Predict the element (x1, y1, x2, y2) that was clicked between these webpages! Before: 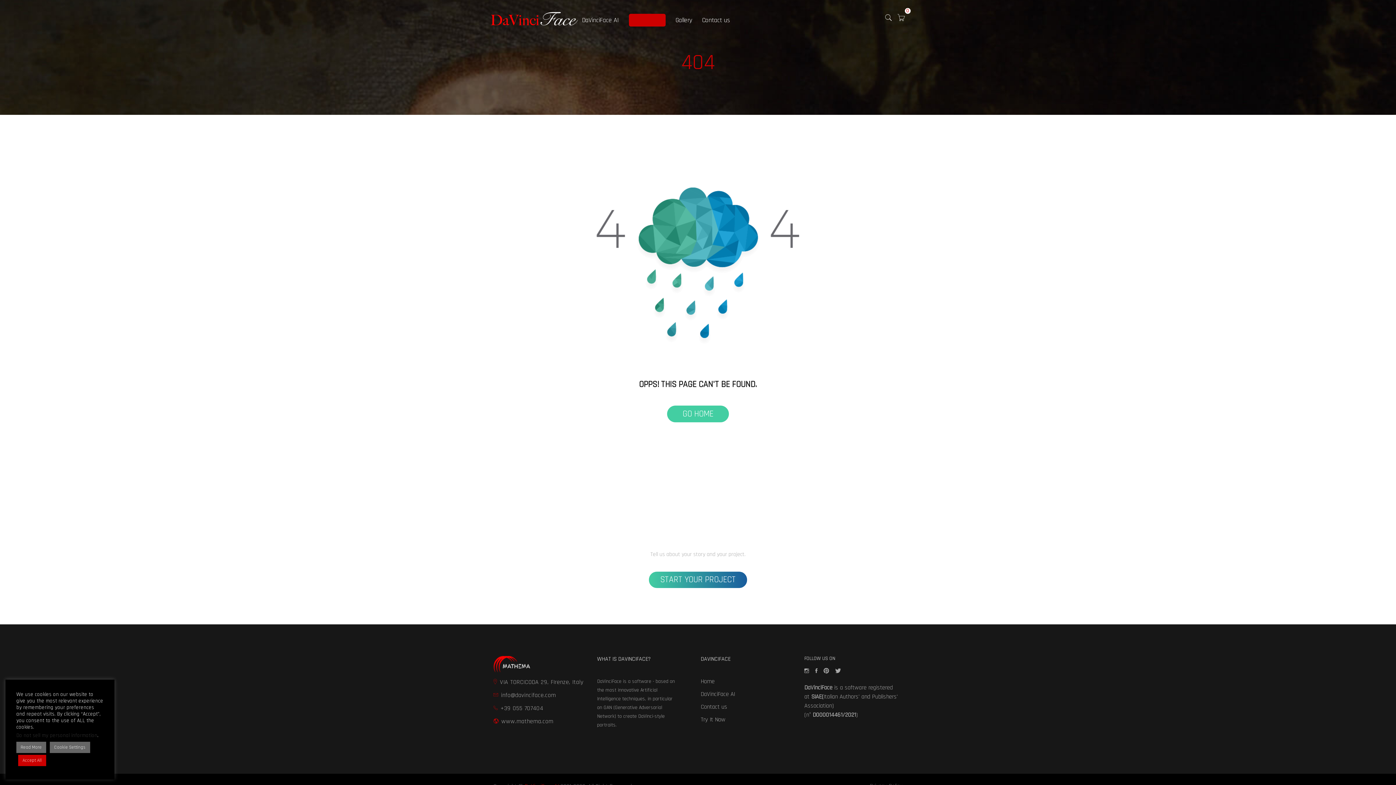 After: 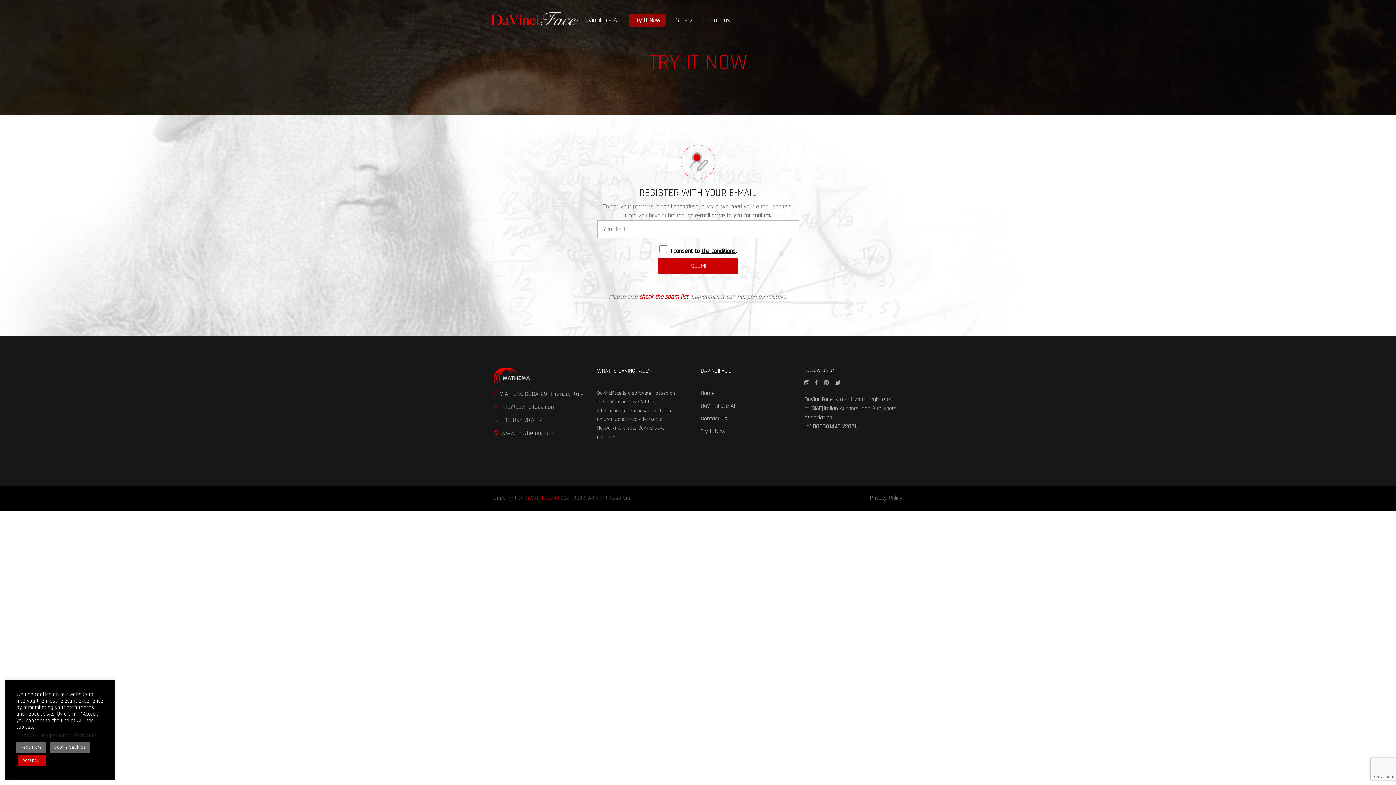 Action: label: Try It Now bbox: (629, 13, 665, 26)